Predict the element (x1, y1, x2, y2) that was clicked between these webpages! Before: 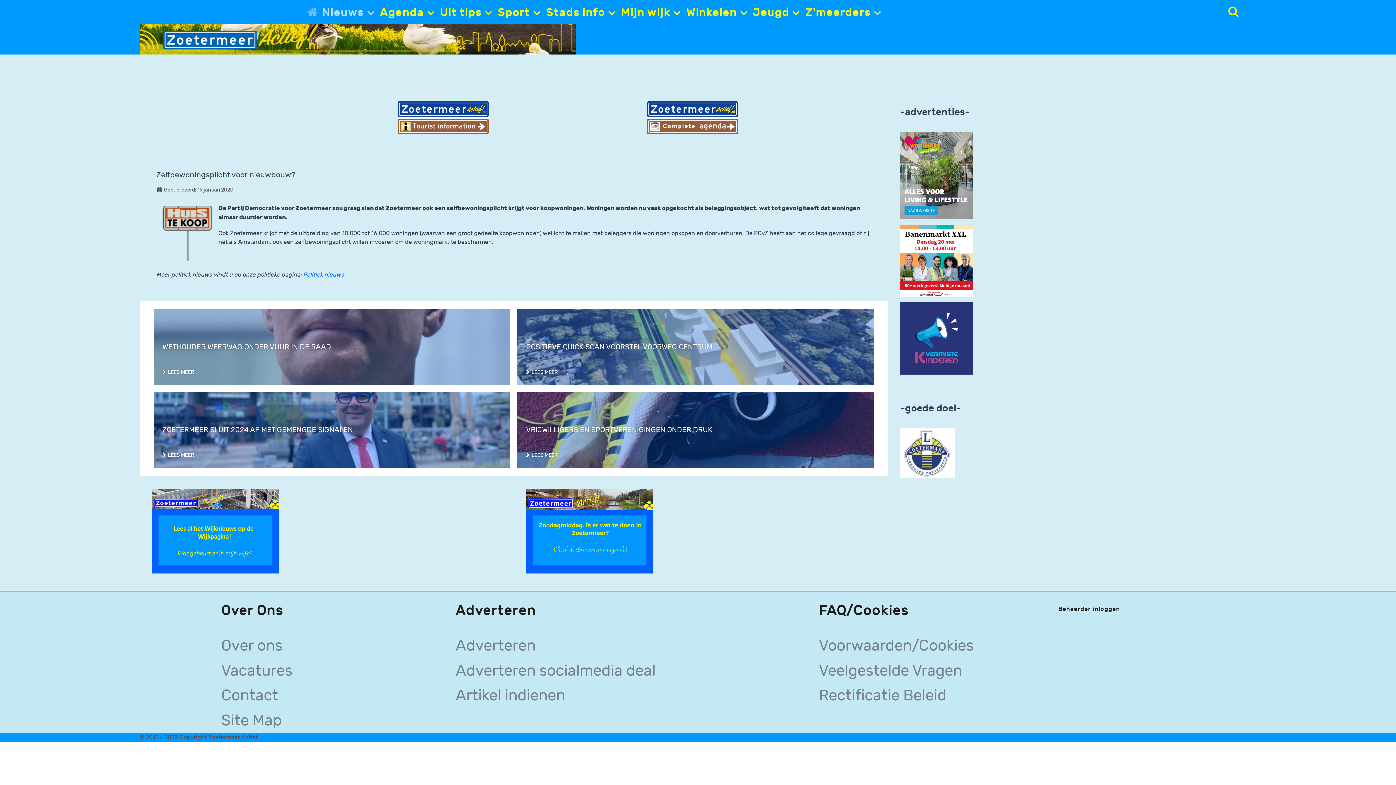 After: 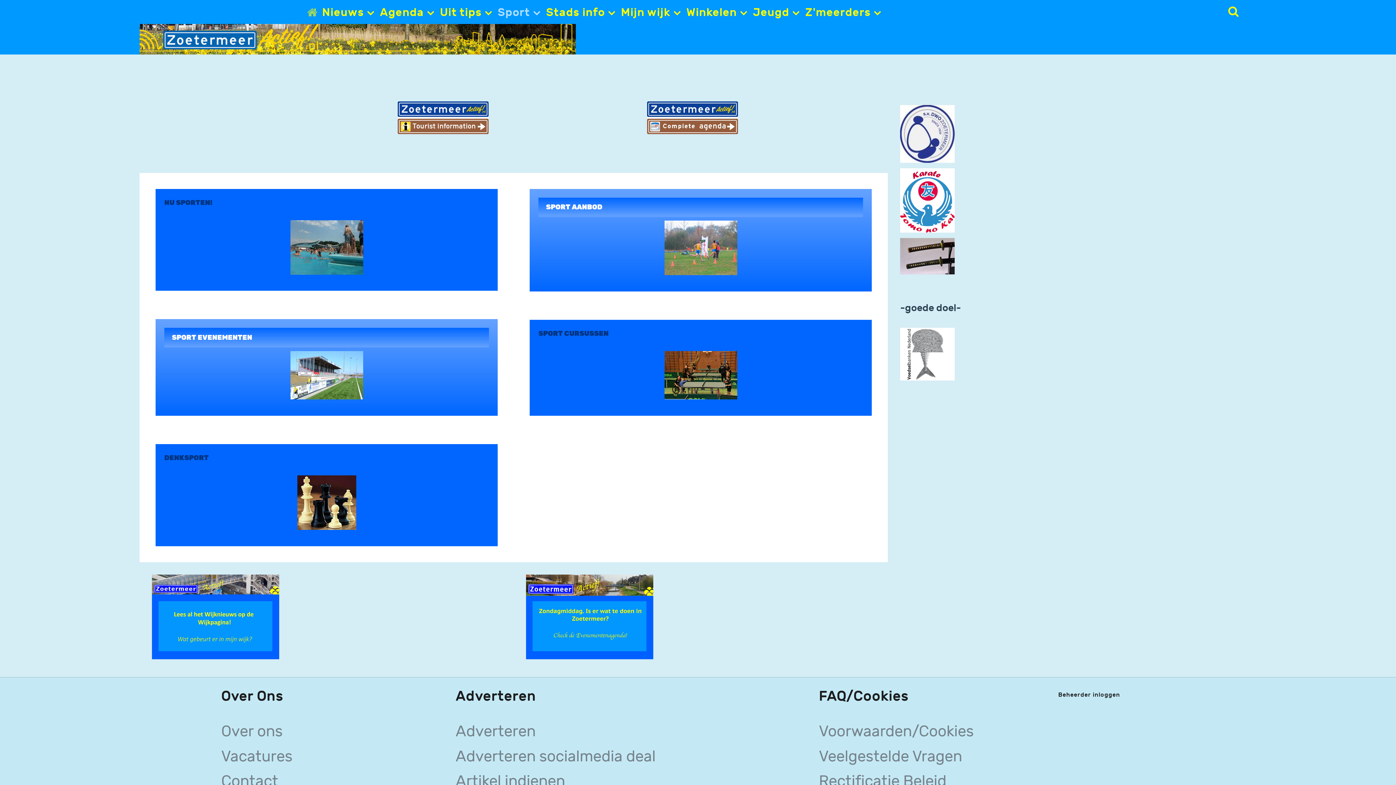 Action: label: Sport  bbox: (494, 3, 541, 20)